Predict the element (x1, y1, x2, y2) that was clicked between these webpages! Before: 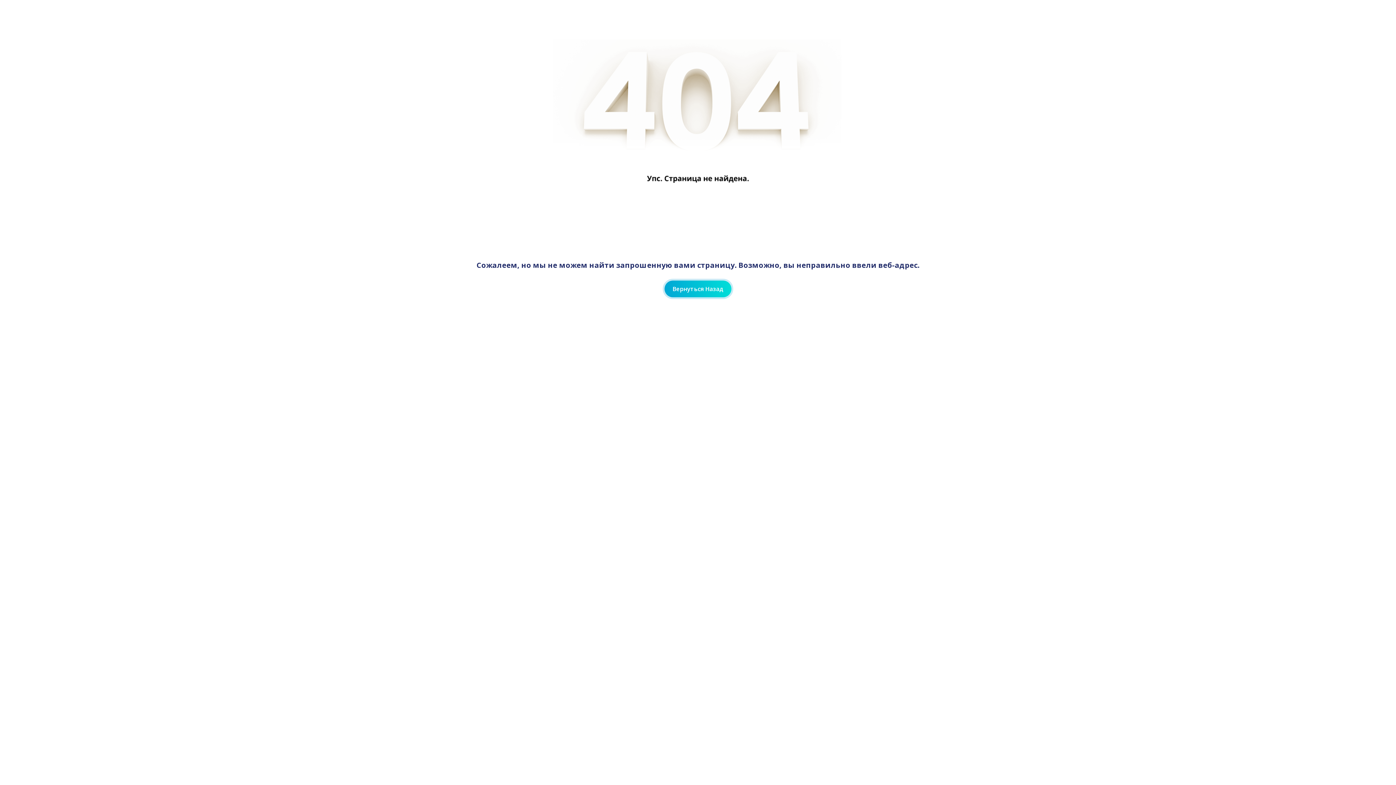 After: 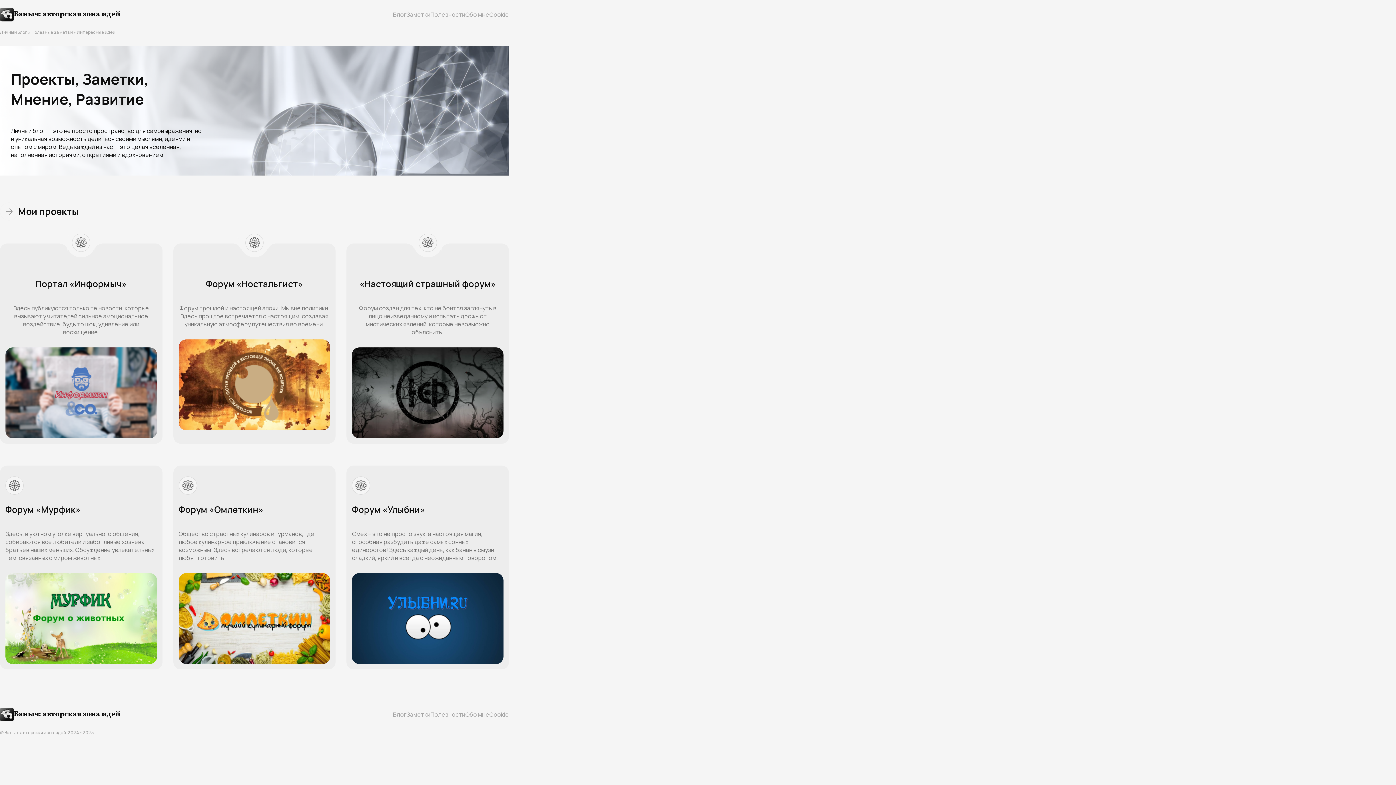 Action: bbox: (664, 280, 731, 297) label: Вернуться Назад